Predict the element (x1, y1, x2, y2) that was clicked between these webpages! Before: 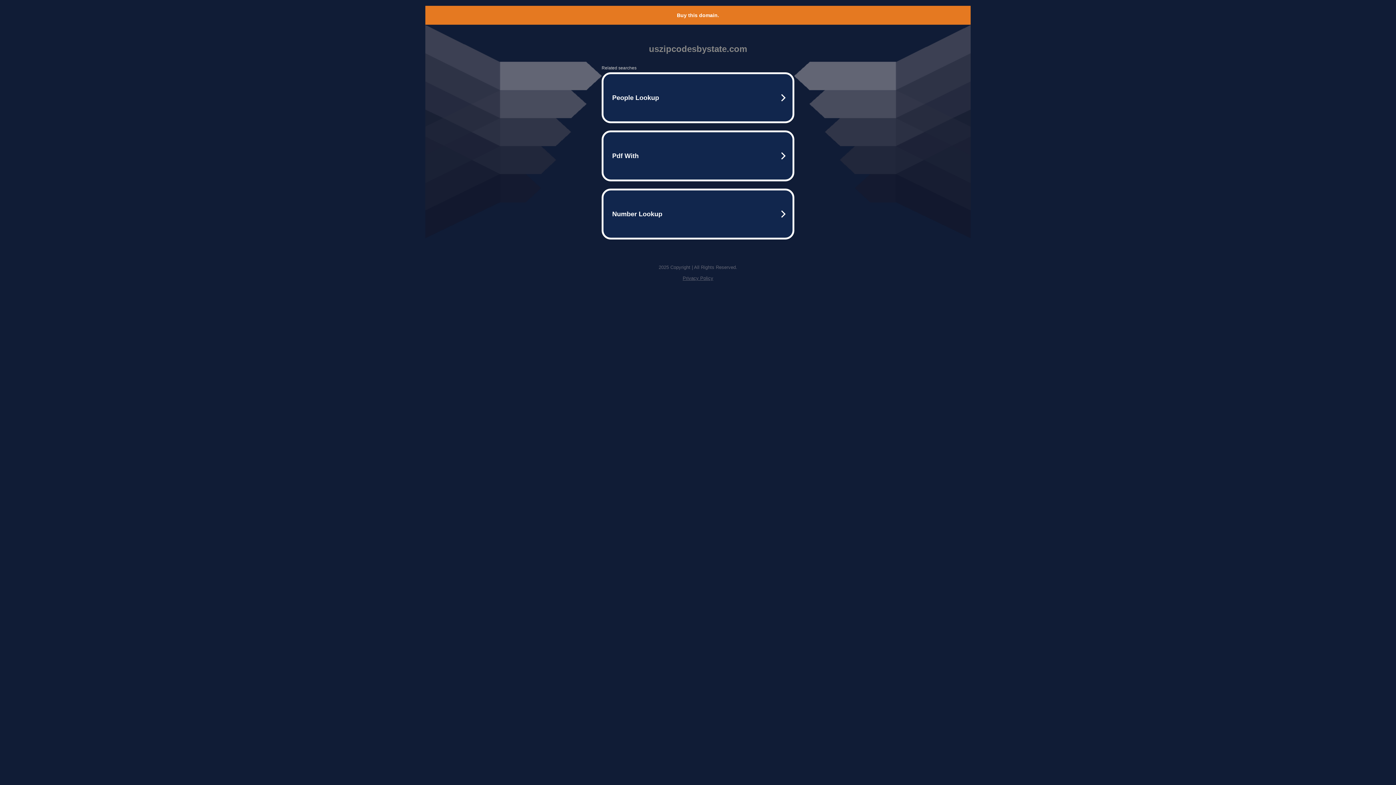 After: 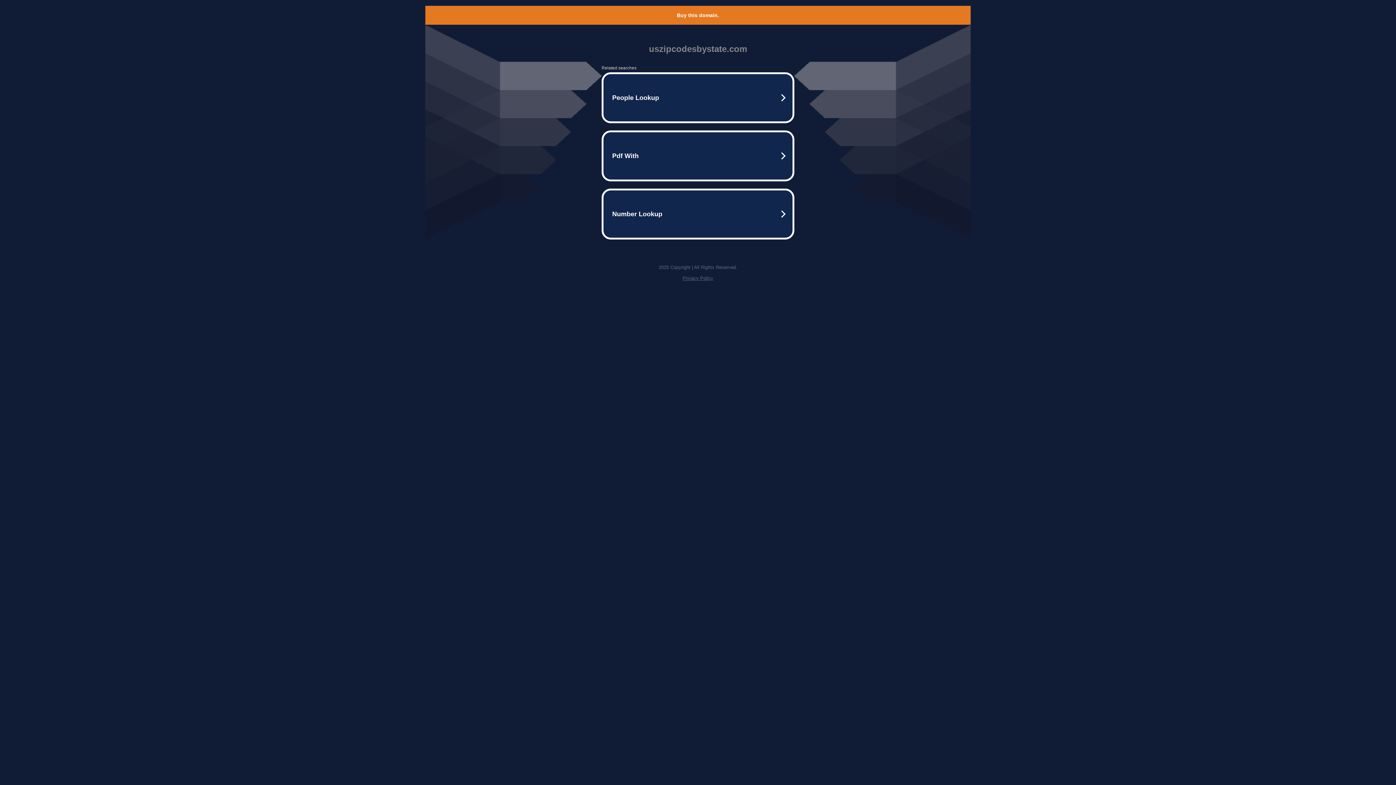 Action: bbox: (677, 12, 719, 18) label: Buy this domain.